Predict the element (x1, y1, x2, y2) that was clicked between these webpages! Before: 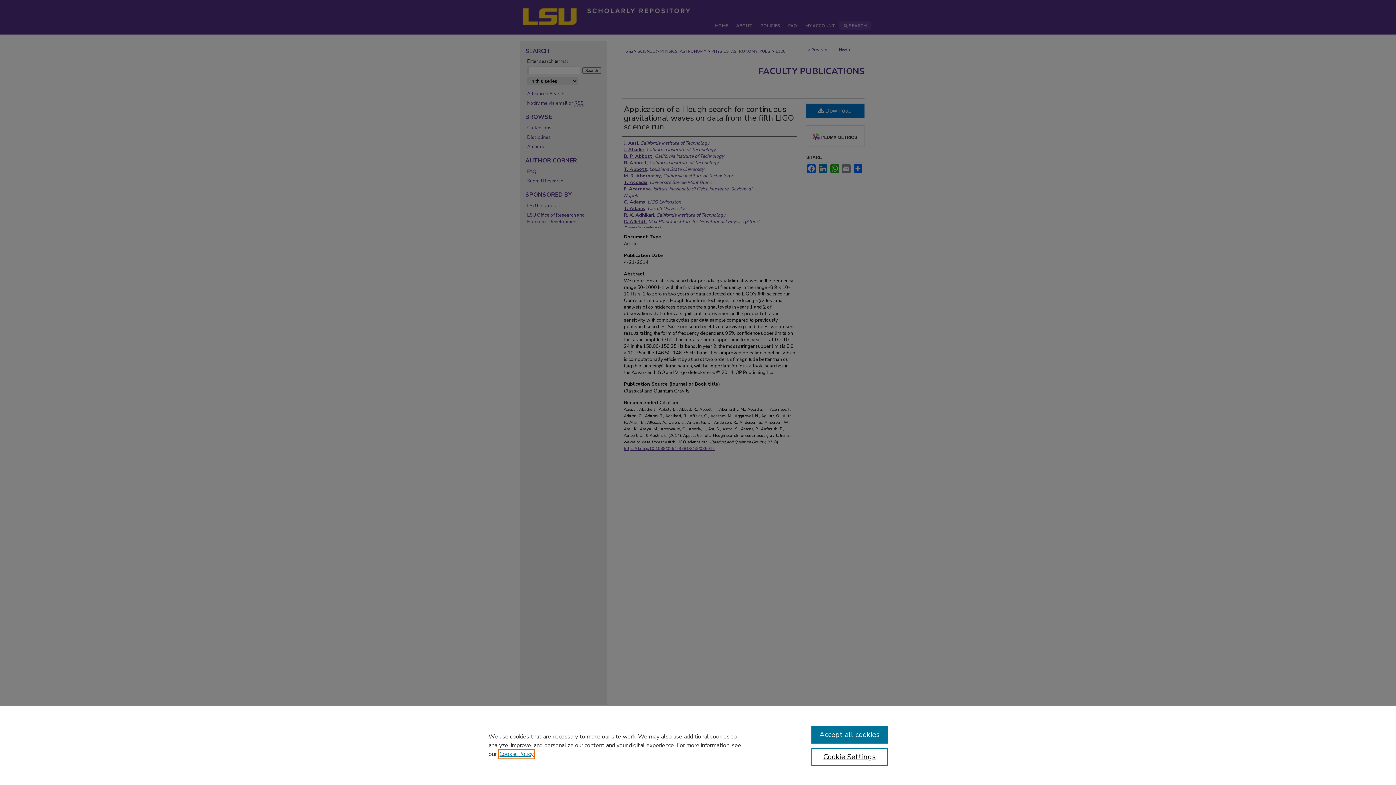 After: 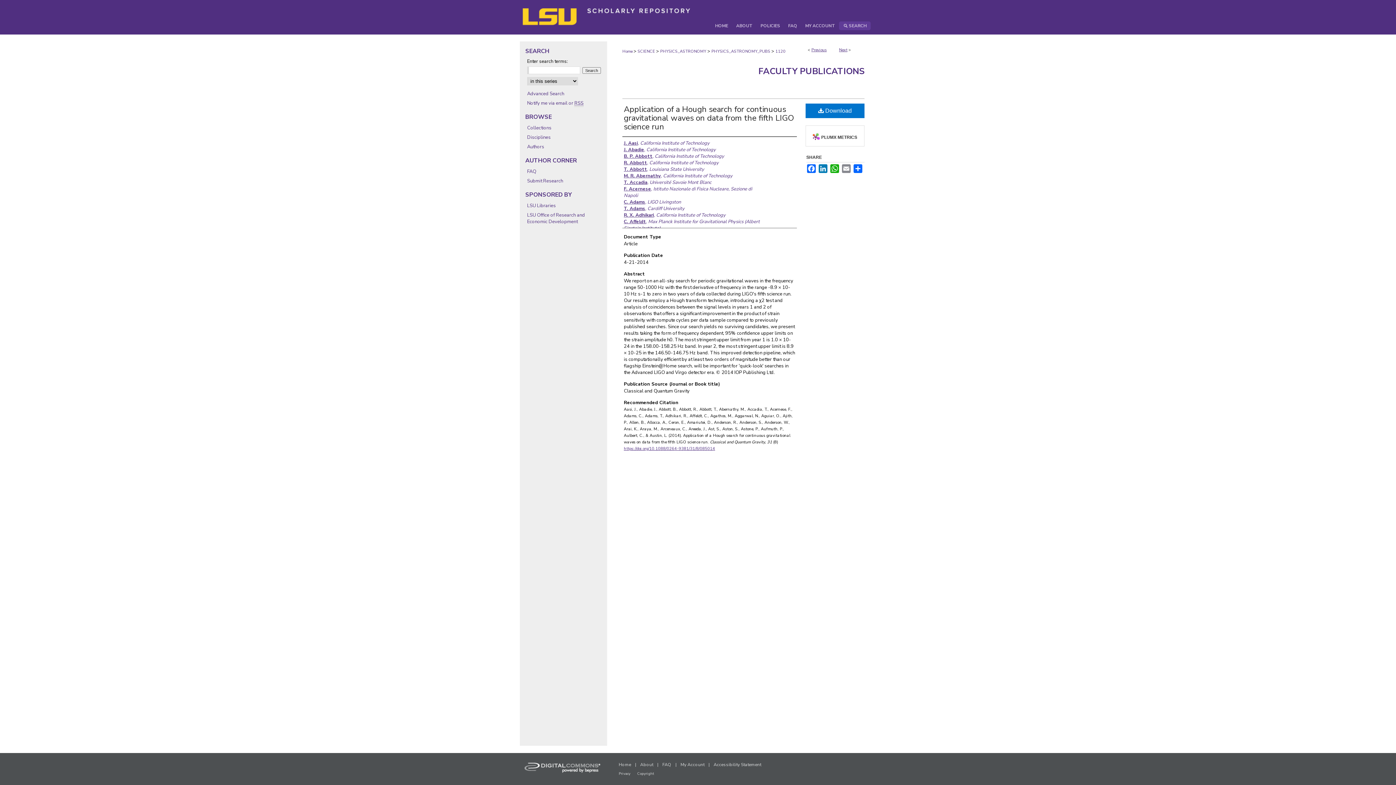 Action: label: Accept all cookies bbox: (811, 726, 887, 744)